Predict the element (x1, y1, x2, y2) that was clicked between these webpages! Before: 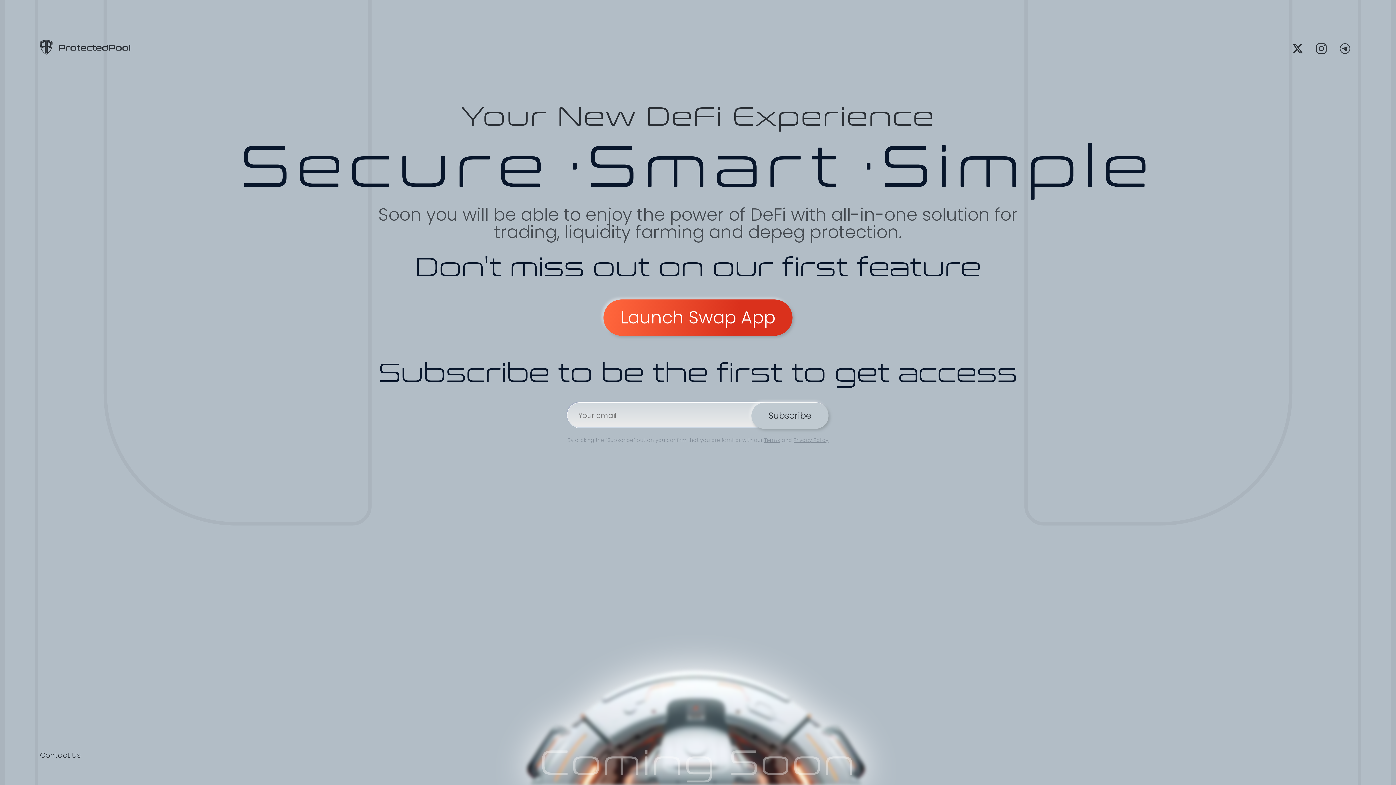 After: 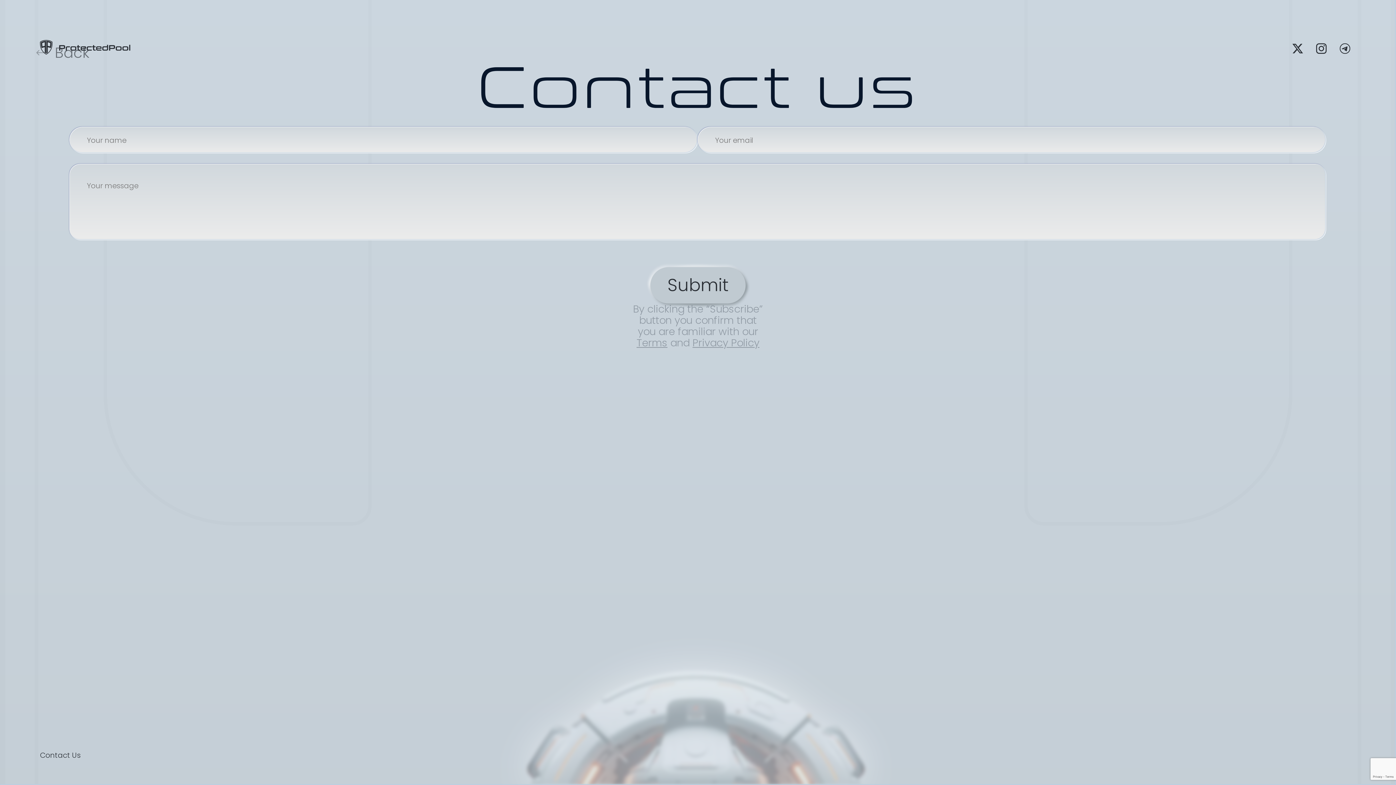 Action: bbox: (36, 747, 84, 763) label: Contact Us